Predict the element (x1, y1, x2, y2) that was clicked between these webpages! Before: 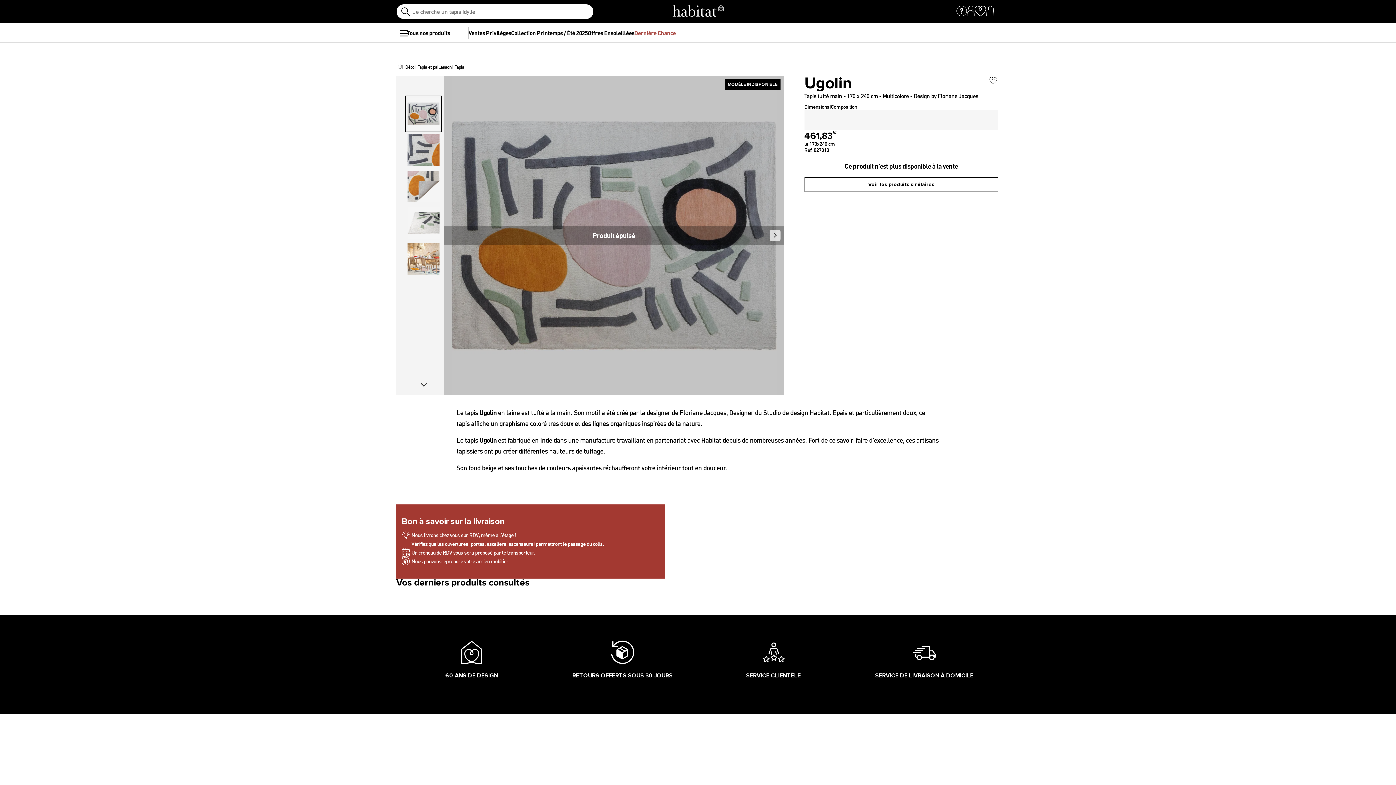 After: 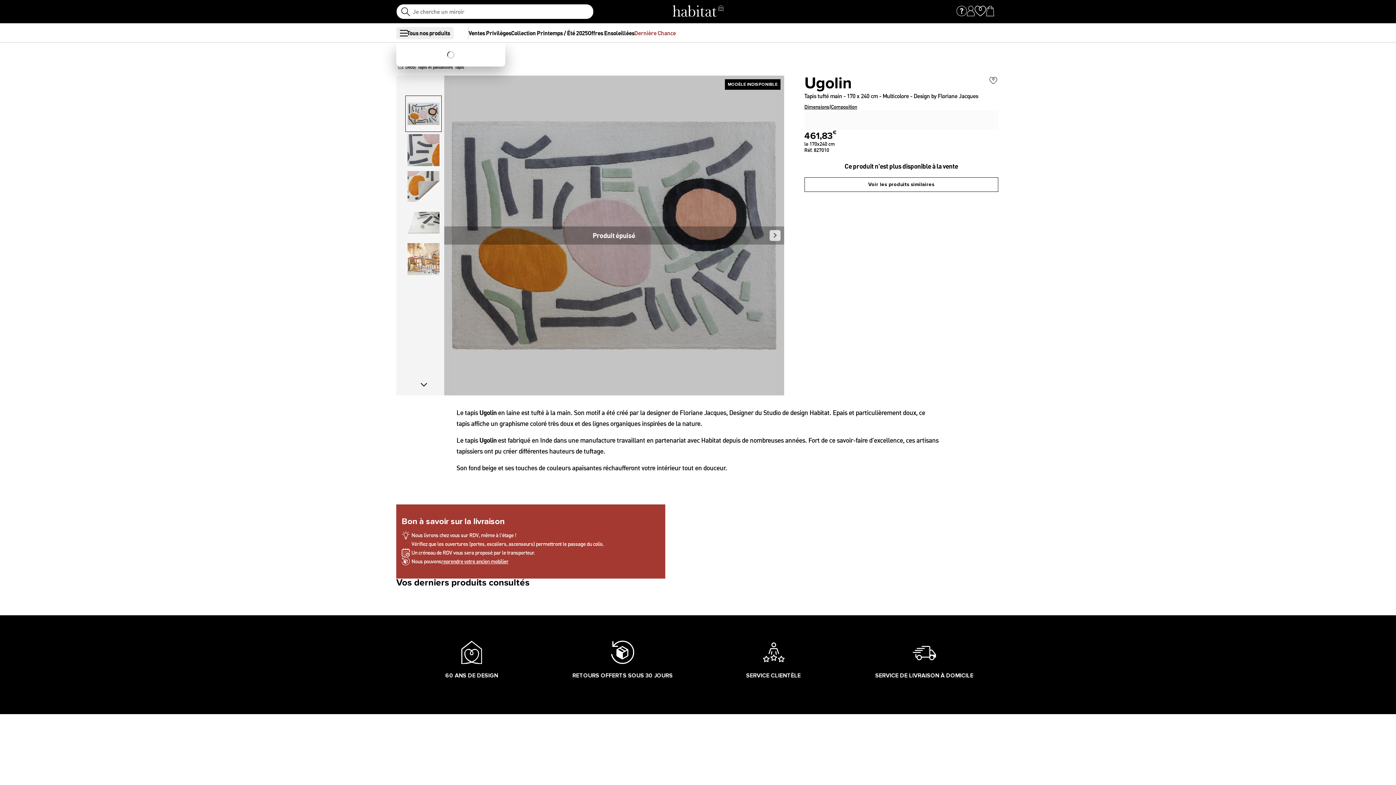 Action: label: menu bbox: (400, 29, 407, 36)